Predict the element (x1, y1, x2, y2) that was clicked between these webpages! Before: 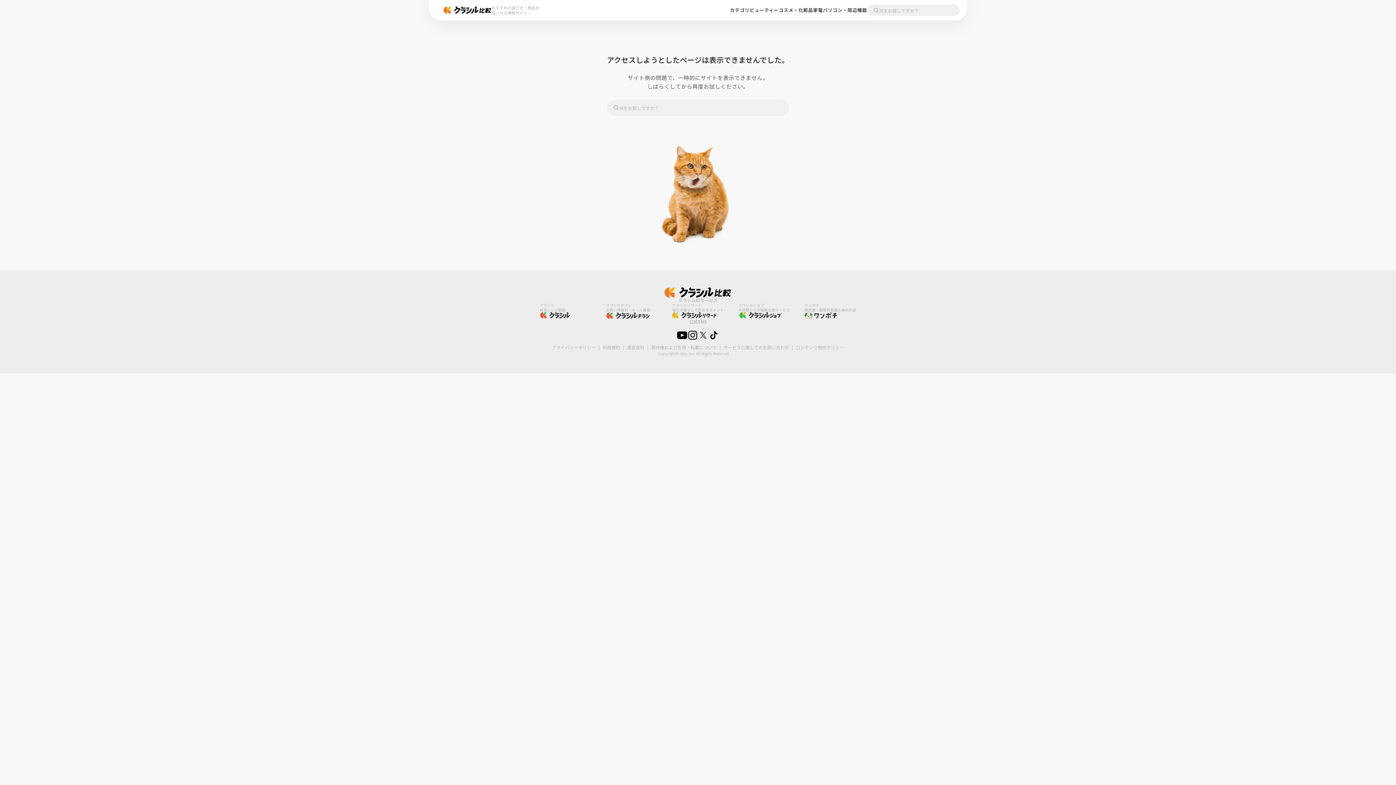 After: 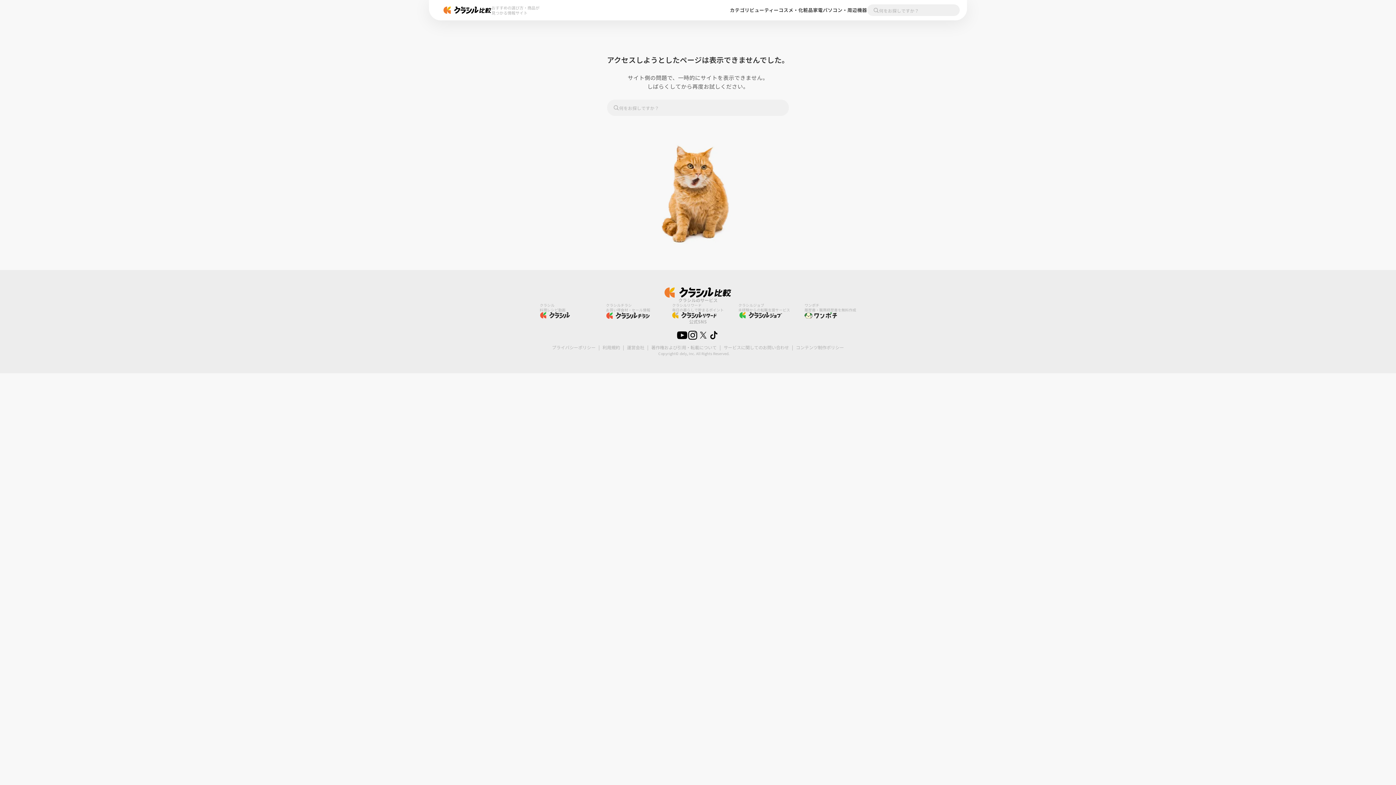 Action: bbox: (443, 6, 491, 13)